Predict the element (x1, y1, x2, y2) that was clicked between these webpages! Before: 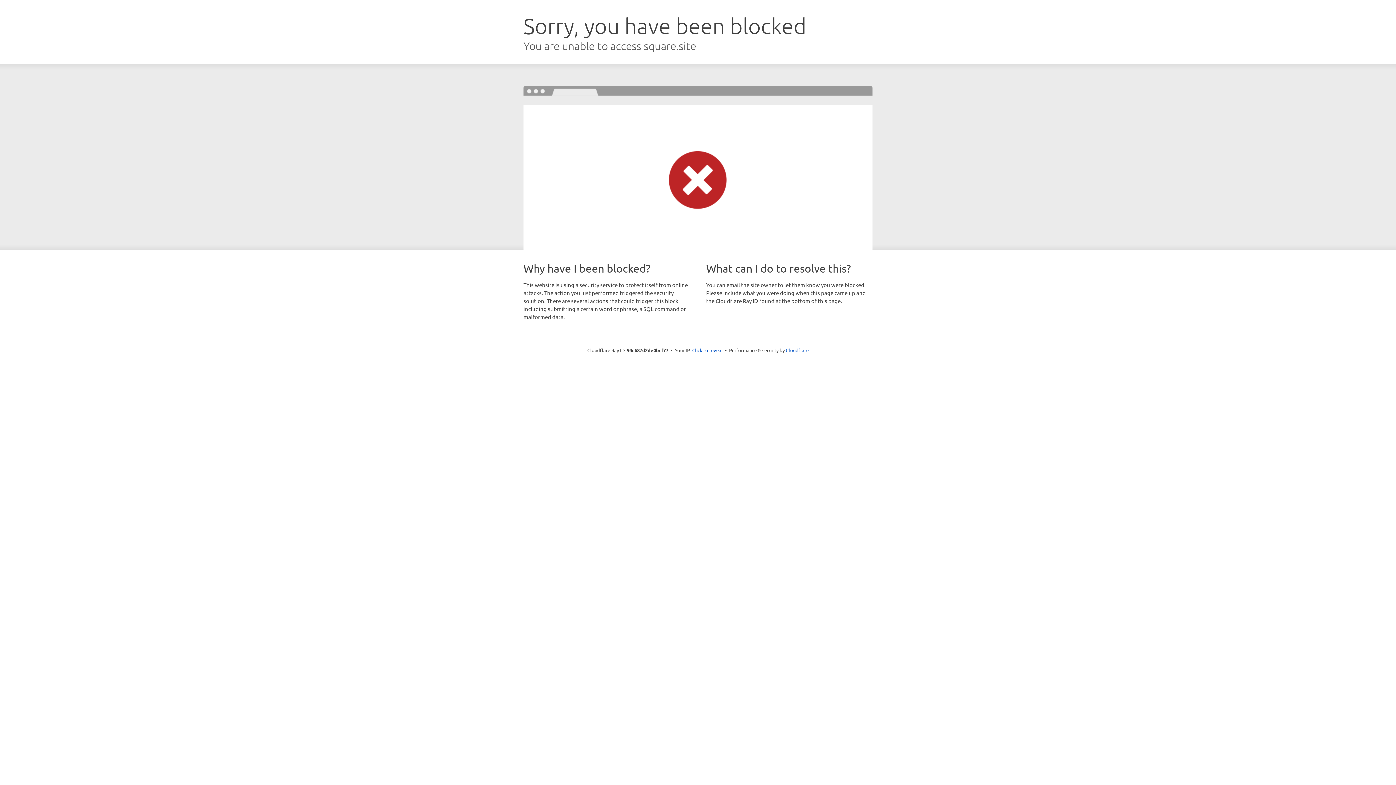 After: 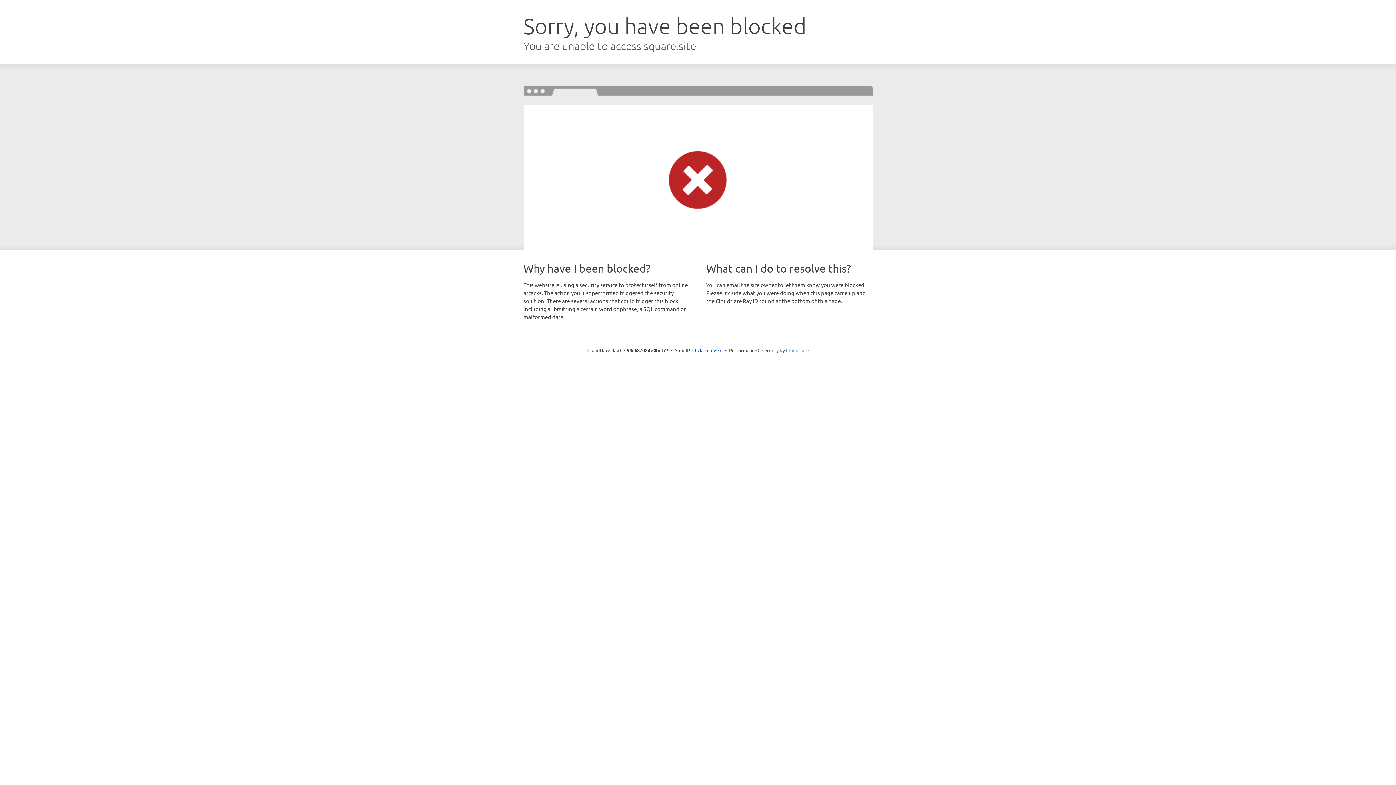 Action: bbox: (786, 347, 808, 353) label: Cloudflare